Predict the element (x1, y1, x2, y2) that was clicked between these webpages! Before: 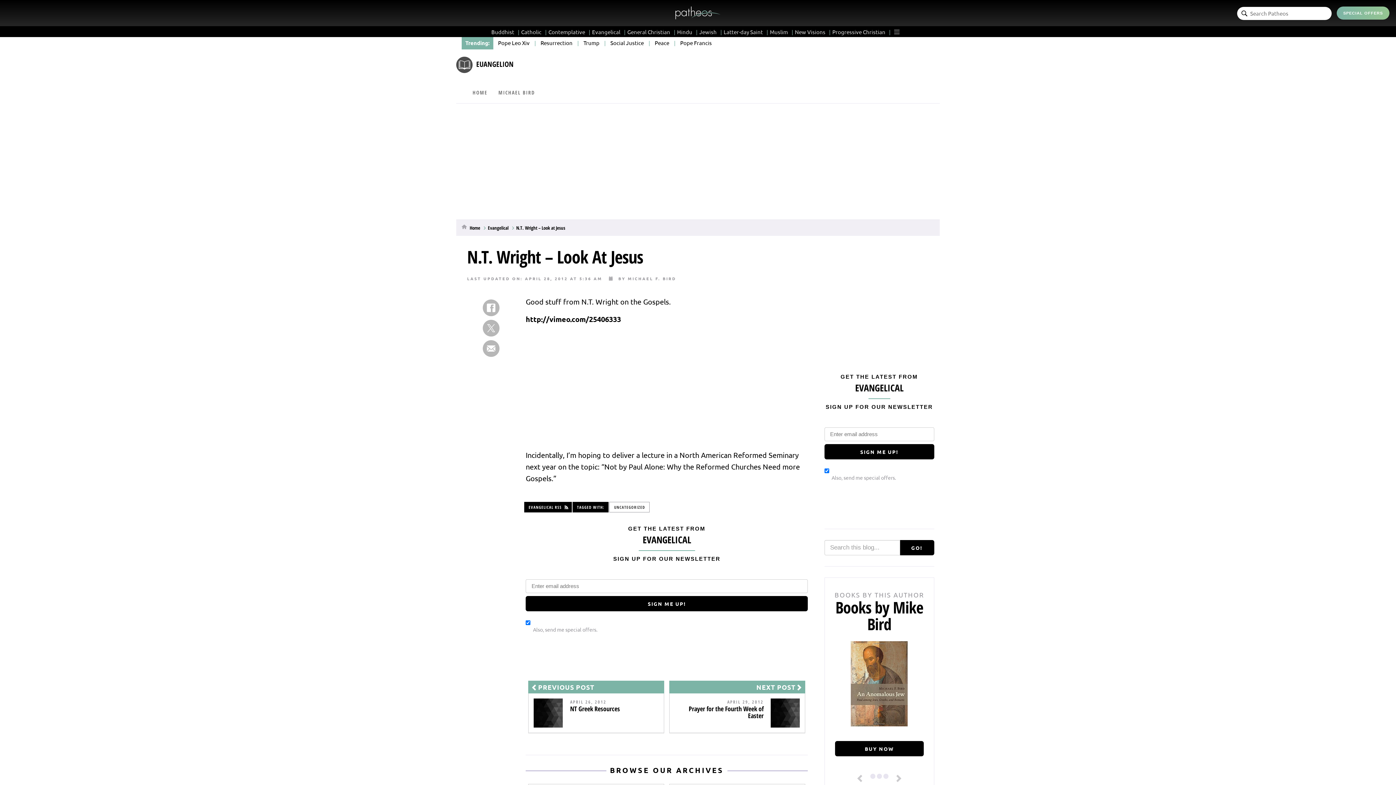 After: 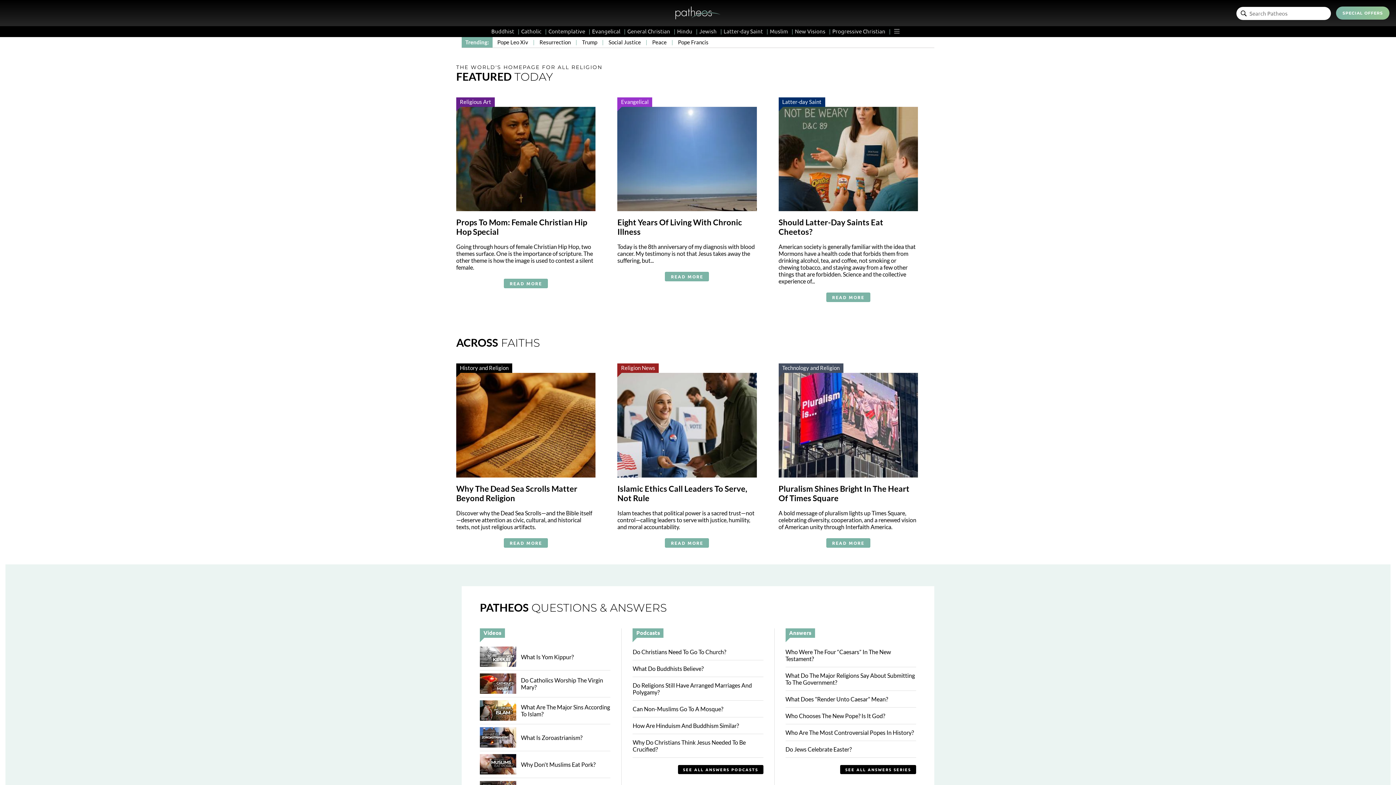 Action: bbox: (675, 7, 721, 16)